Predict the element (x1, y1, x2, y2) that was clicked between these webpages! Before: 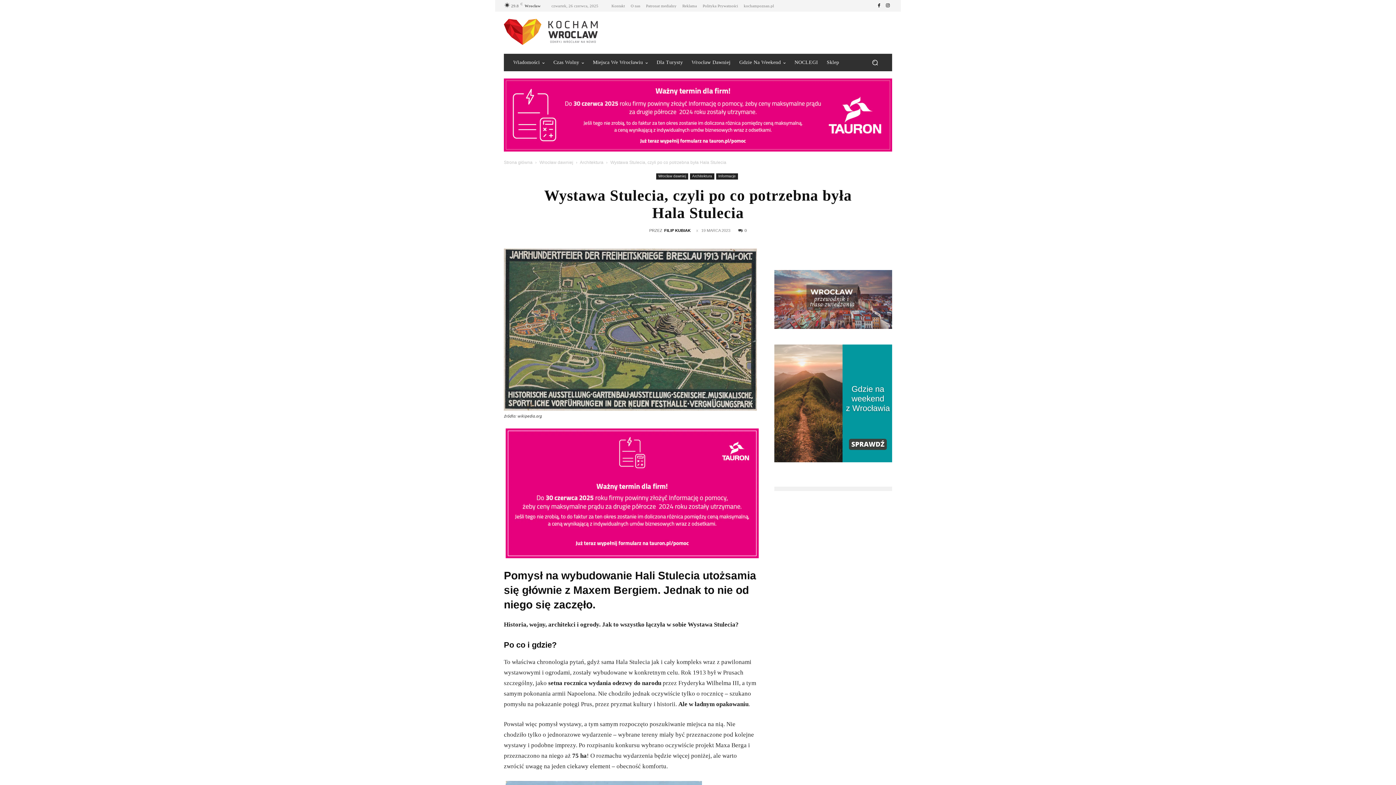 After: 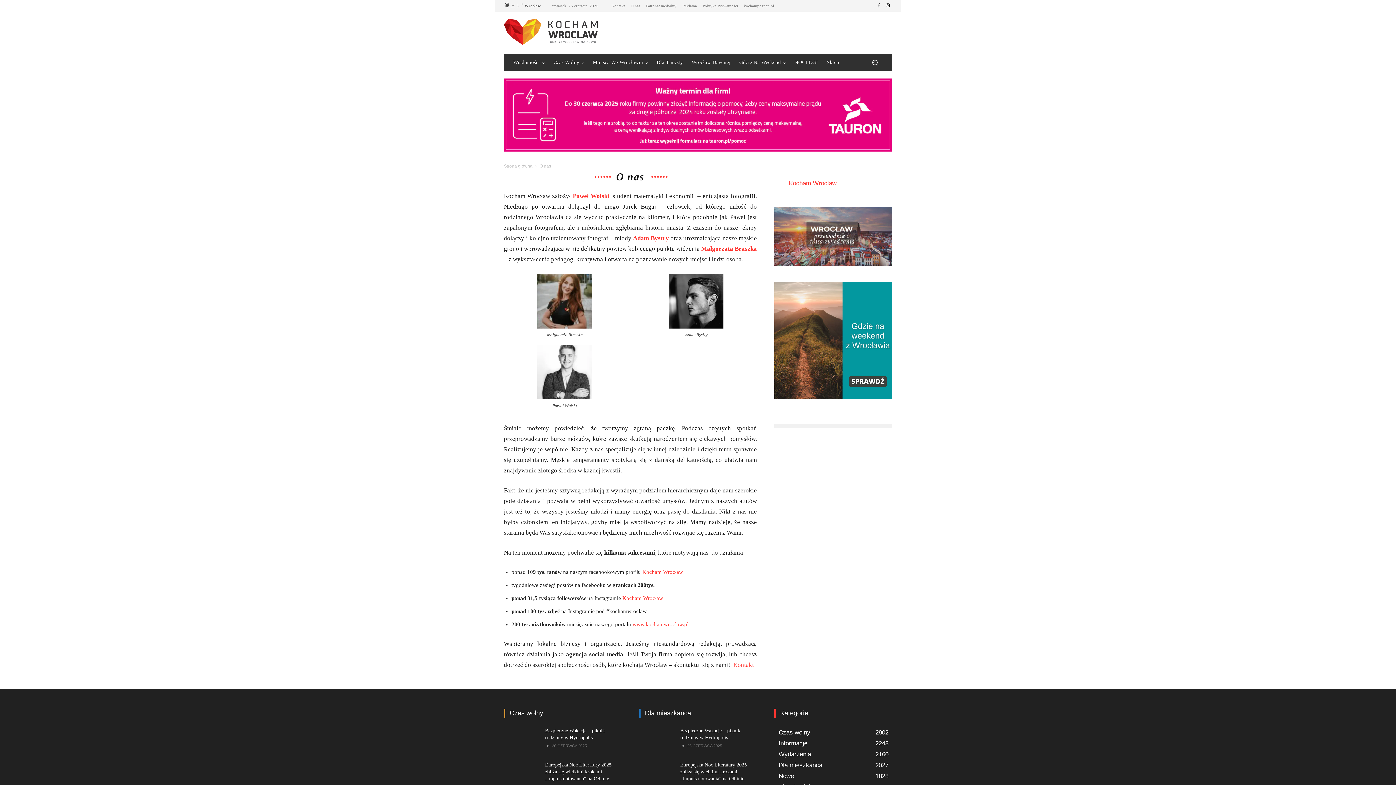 Action: bbox: (630, 3, 640, 7) label: O nas